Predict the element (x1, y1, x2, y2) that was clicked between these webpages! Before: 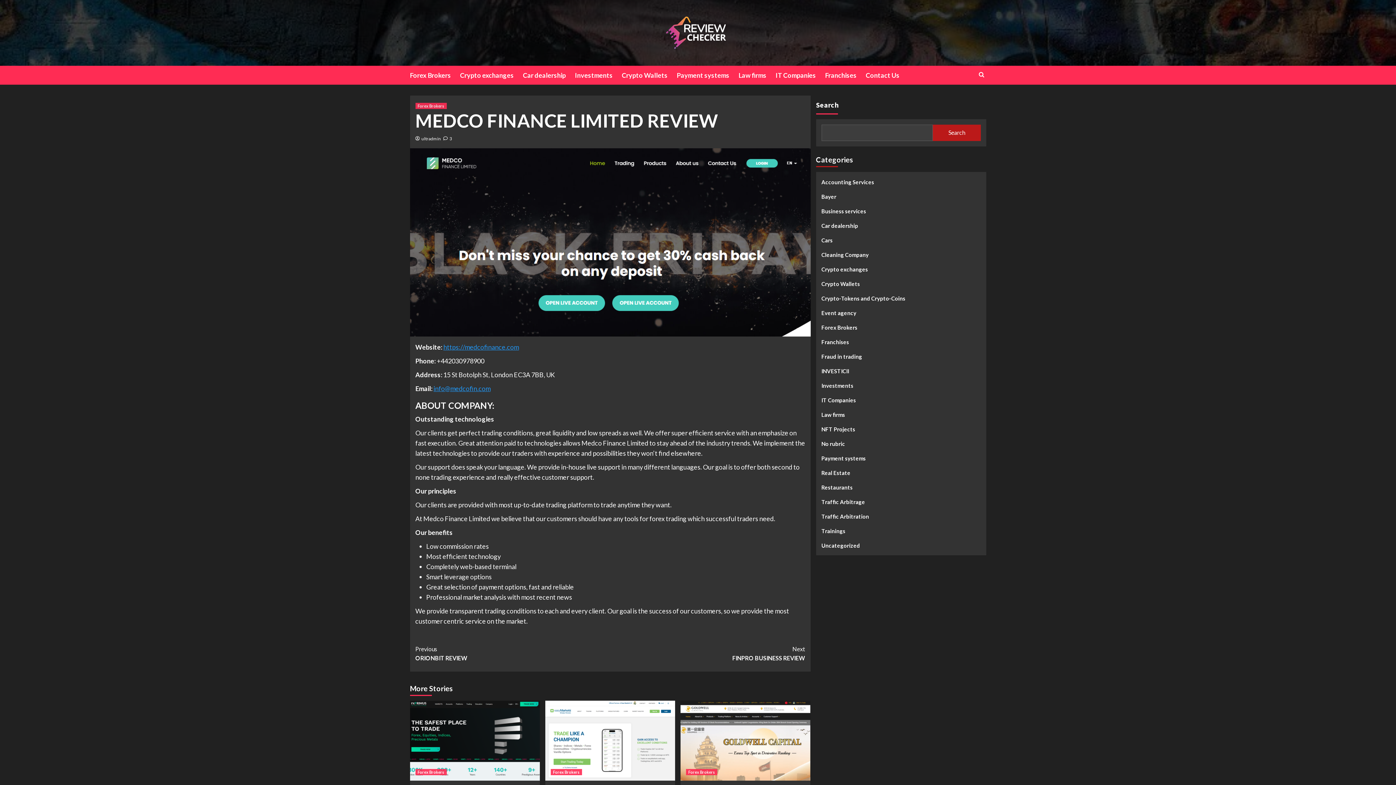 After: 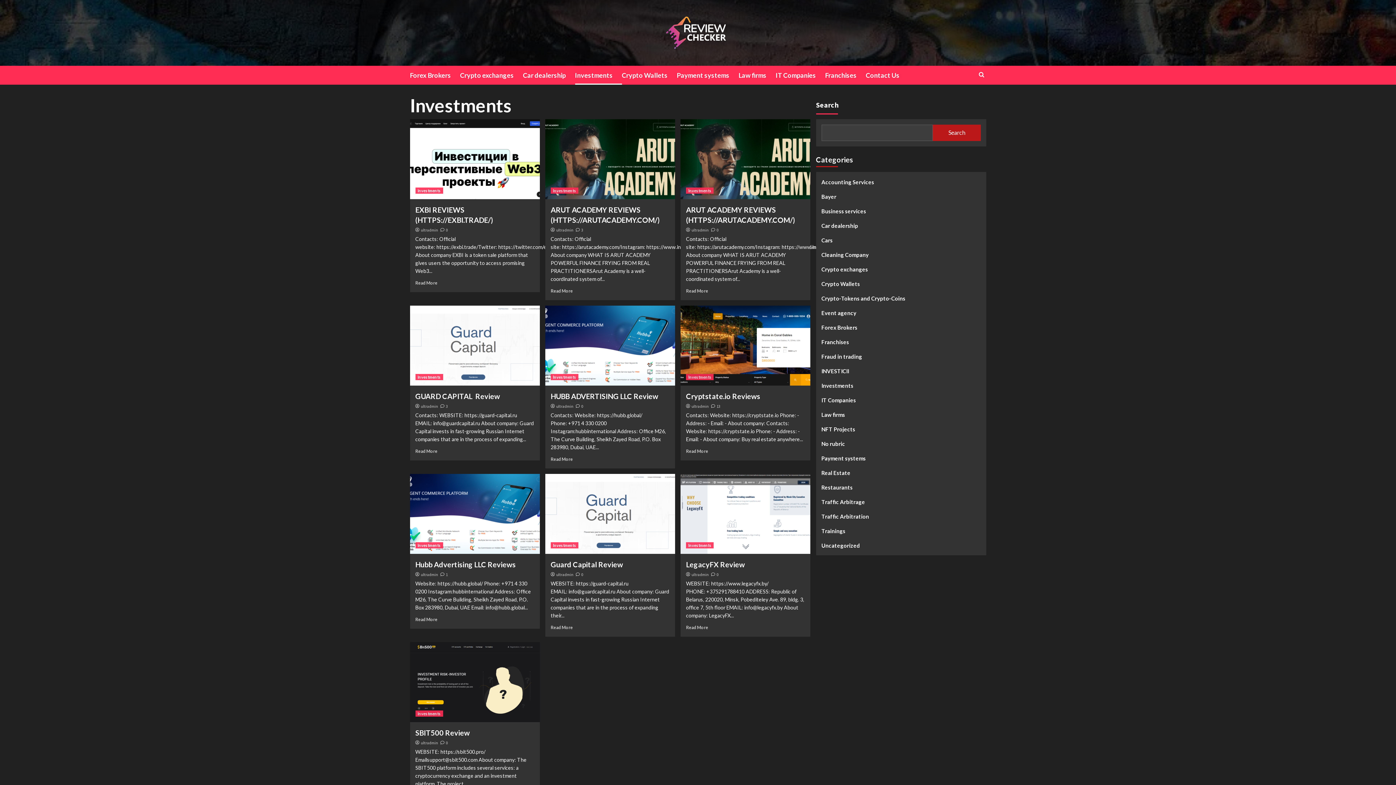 Action: label: Investments bbox: (575, 65, 622, 84)